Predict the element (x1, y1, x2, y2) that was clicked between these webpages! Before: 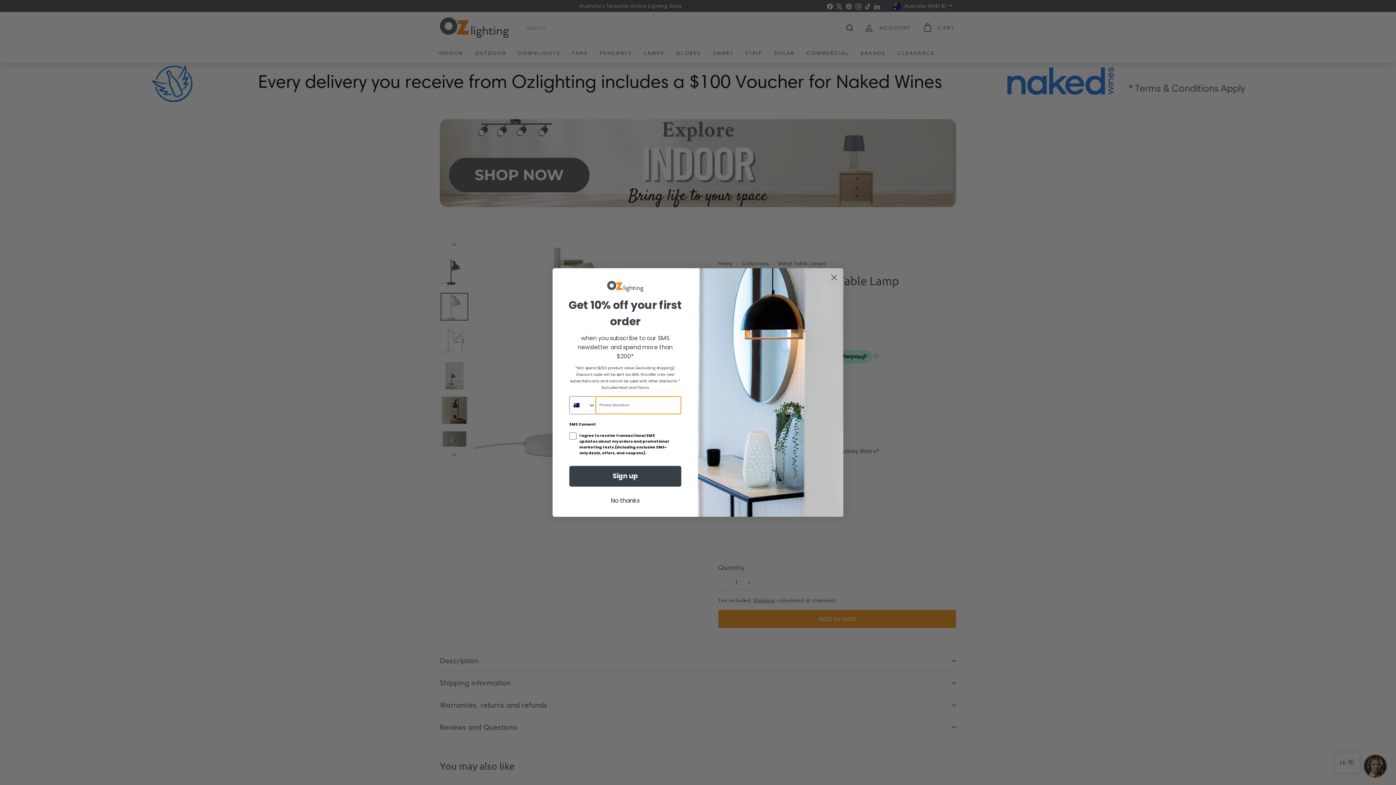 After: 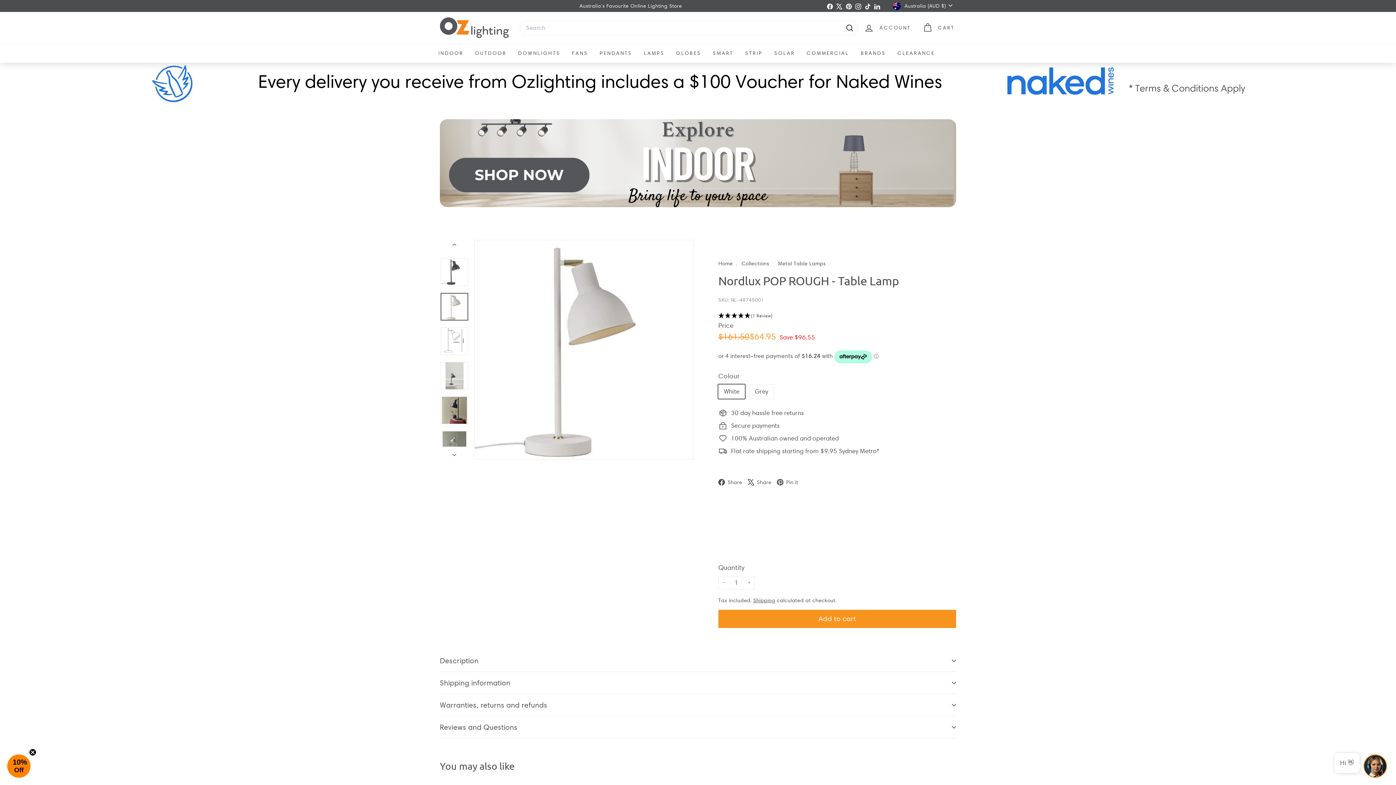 Action: label: No thanks bbox: (569, 494, 681, 507)